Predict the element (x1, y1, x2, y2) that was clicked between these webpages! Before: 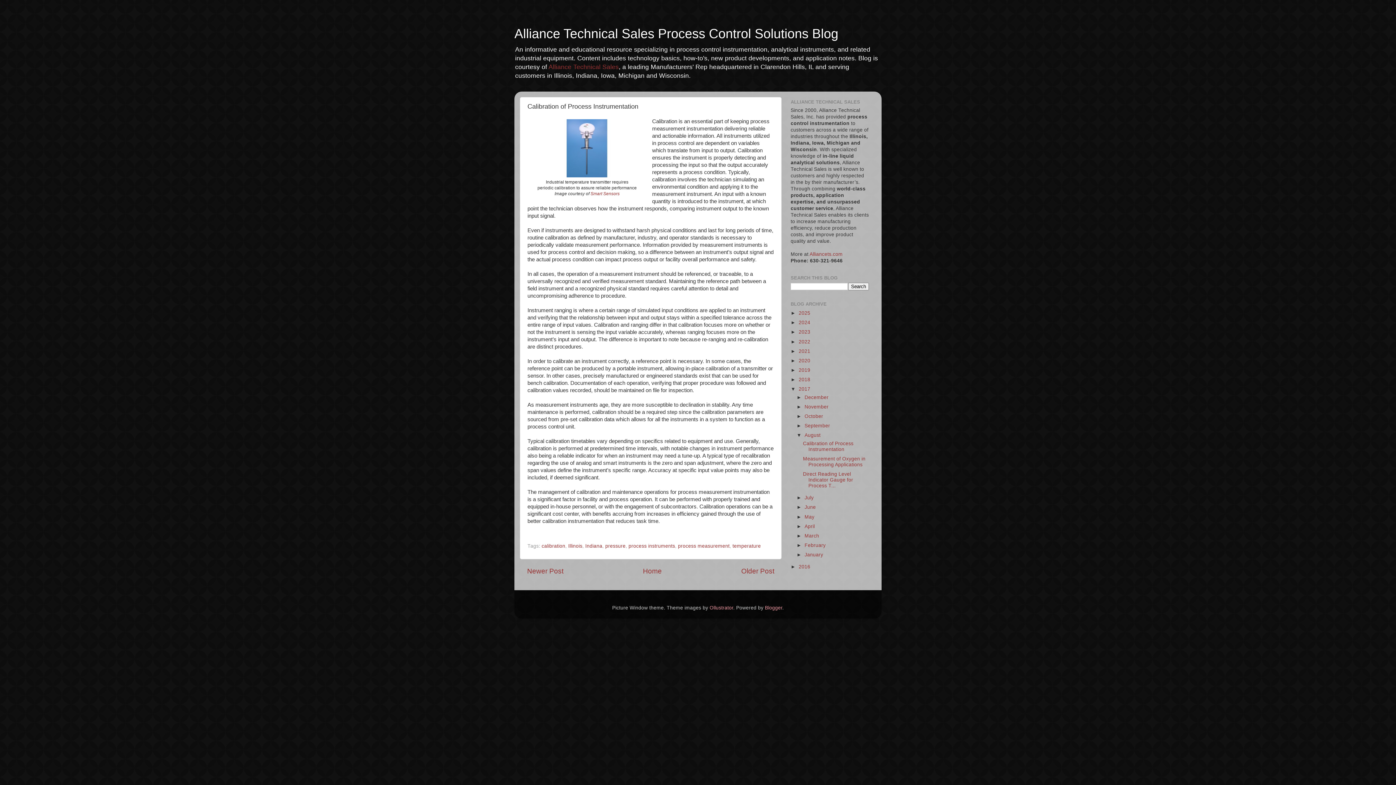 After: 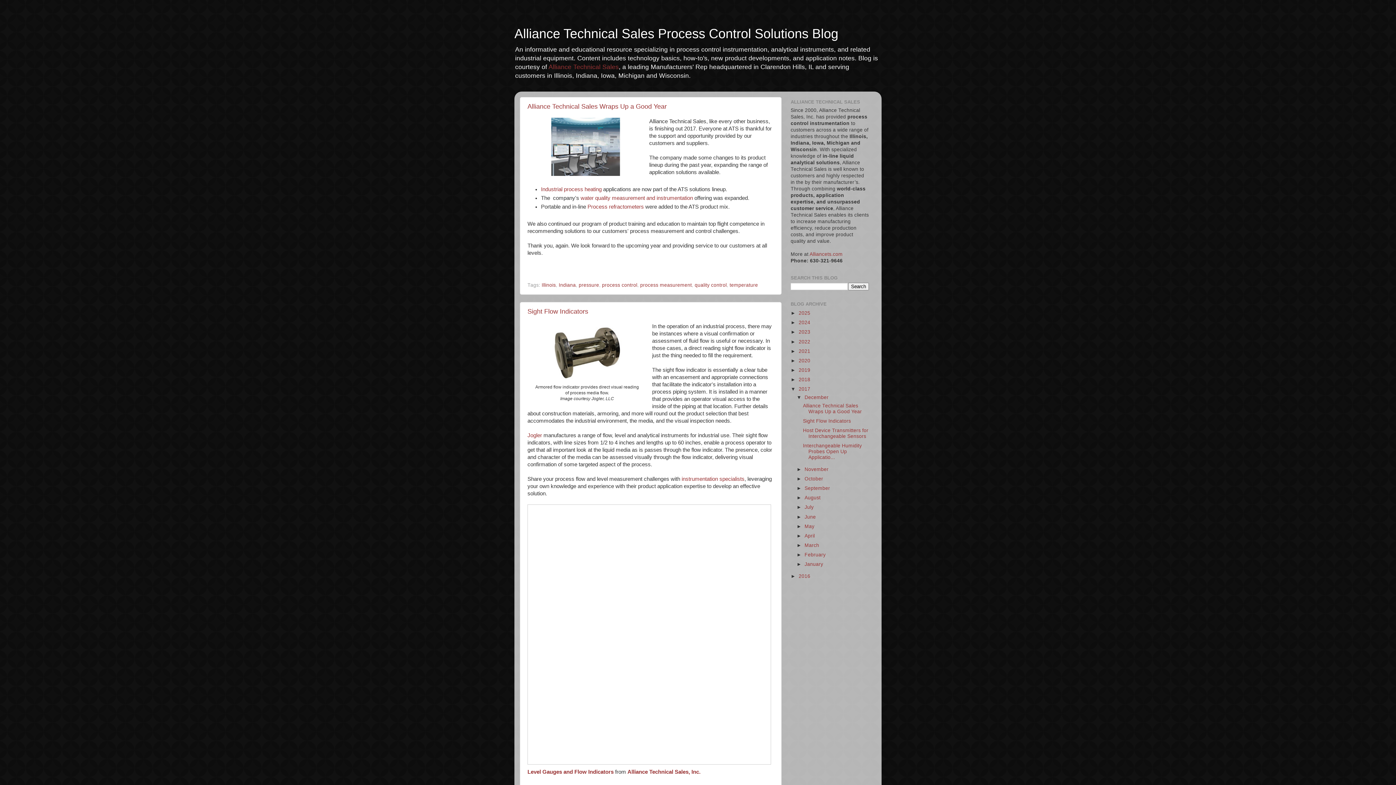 Action: bbox: (804, 394, 828, 400) label: December